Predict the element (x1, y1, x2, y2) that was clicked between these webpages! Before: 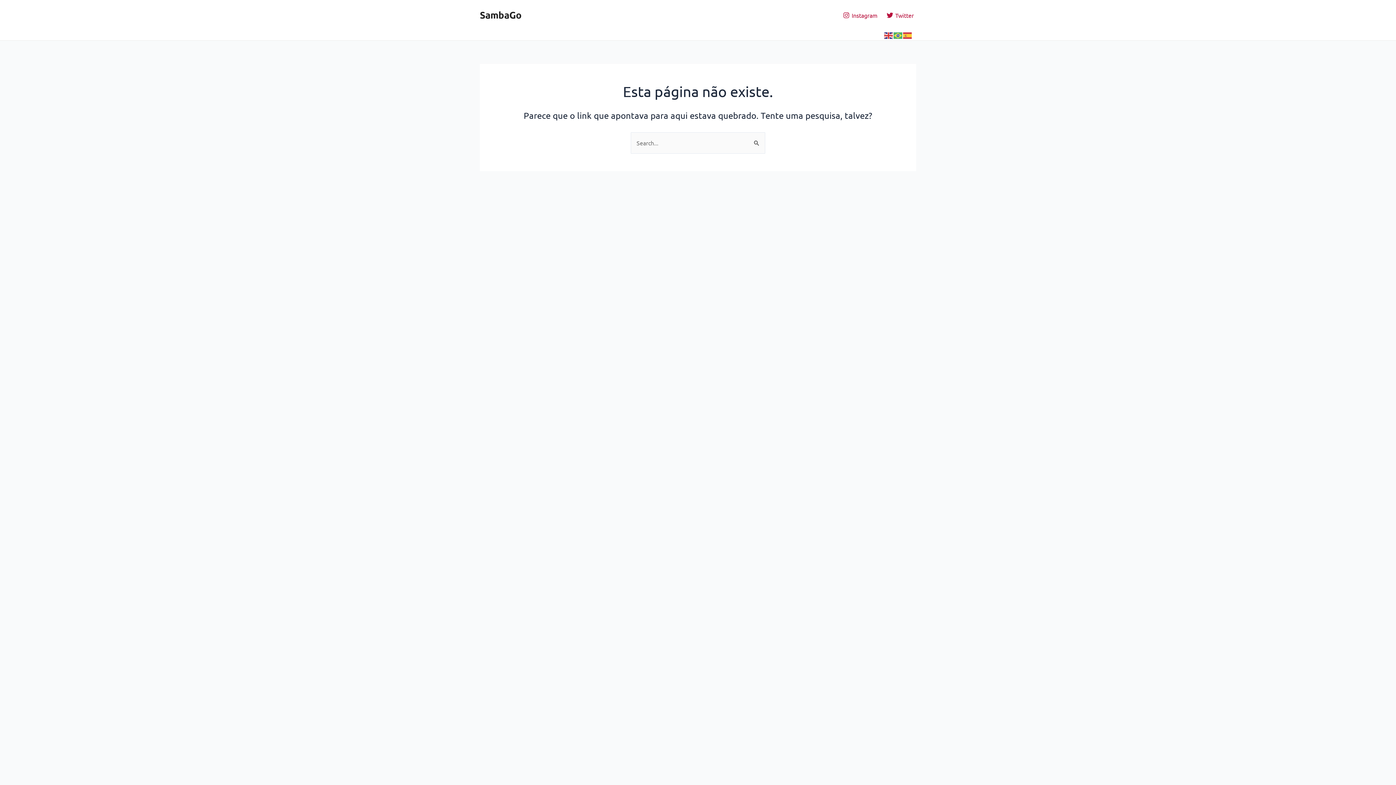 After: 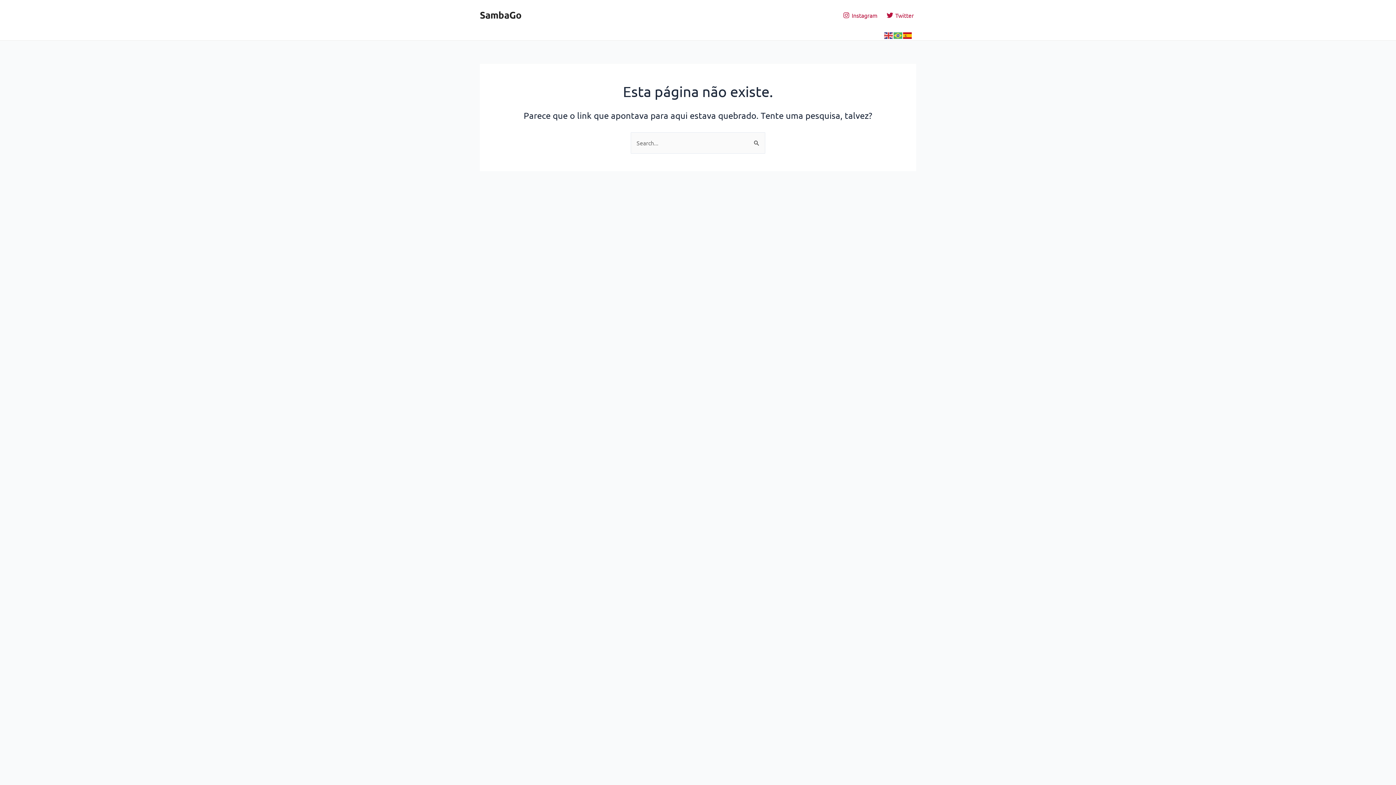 Action: bbox: (903, 31, 912, 38)